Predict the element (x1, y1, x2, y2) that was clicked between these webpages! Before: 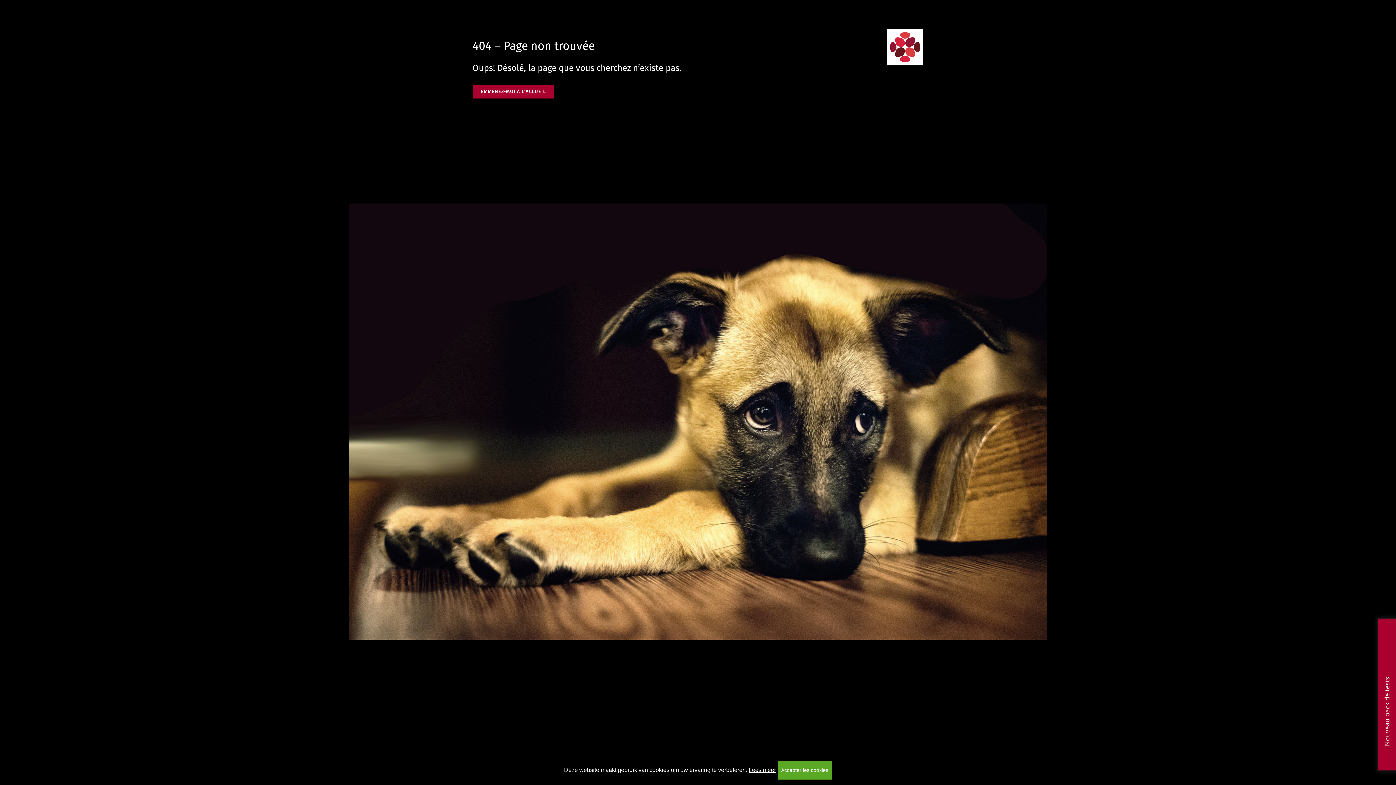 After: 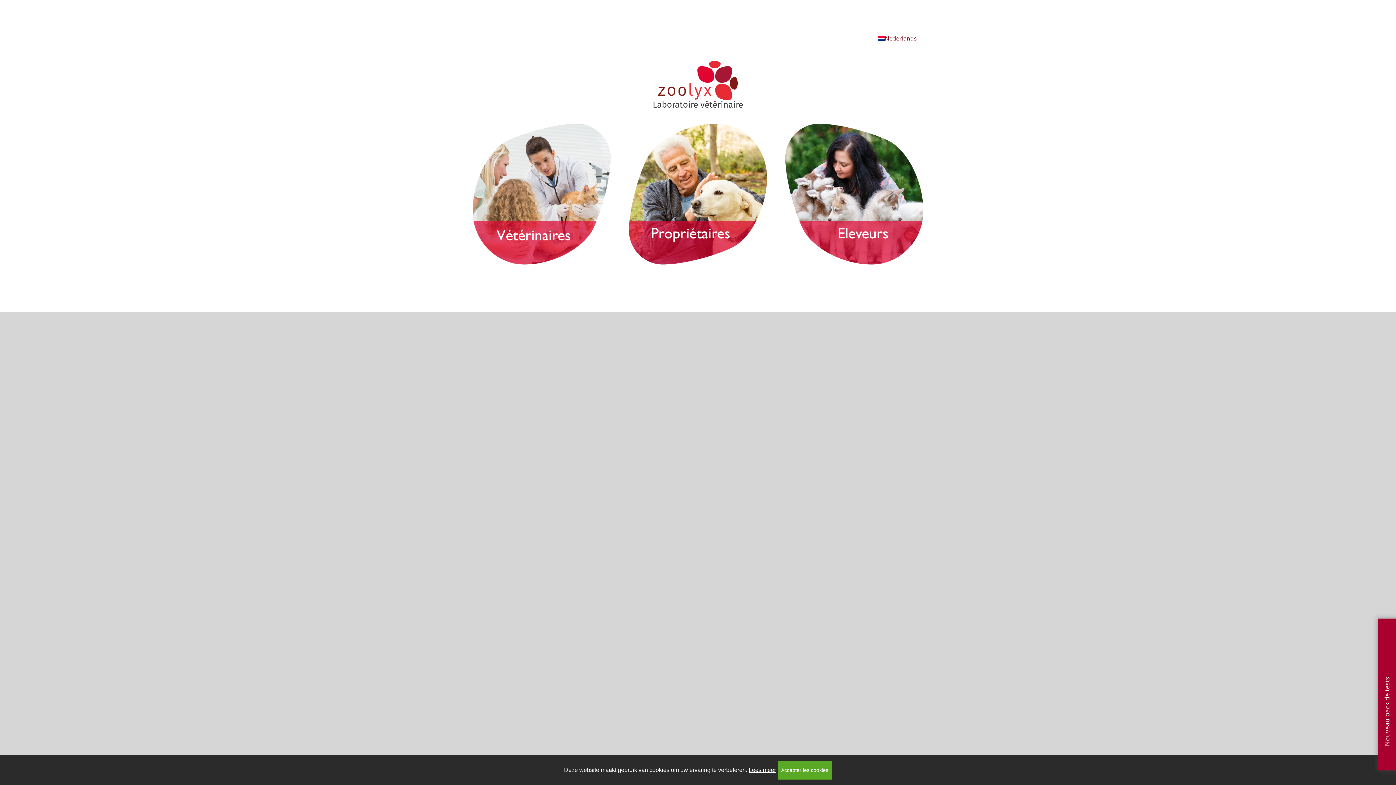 Action: bbox: (472, 84, 554, 98) label: EMMENEZ-MOI À L’ACCUEIL